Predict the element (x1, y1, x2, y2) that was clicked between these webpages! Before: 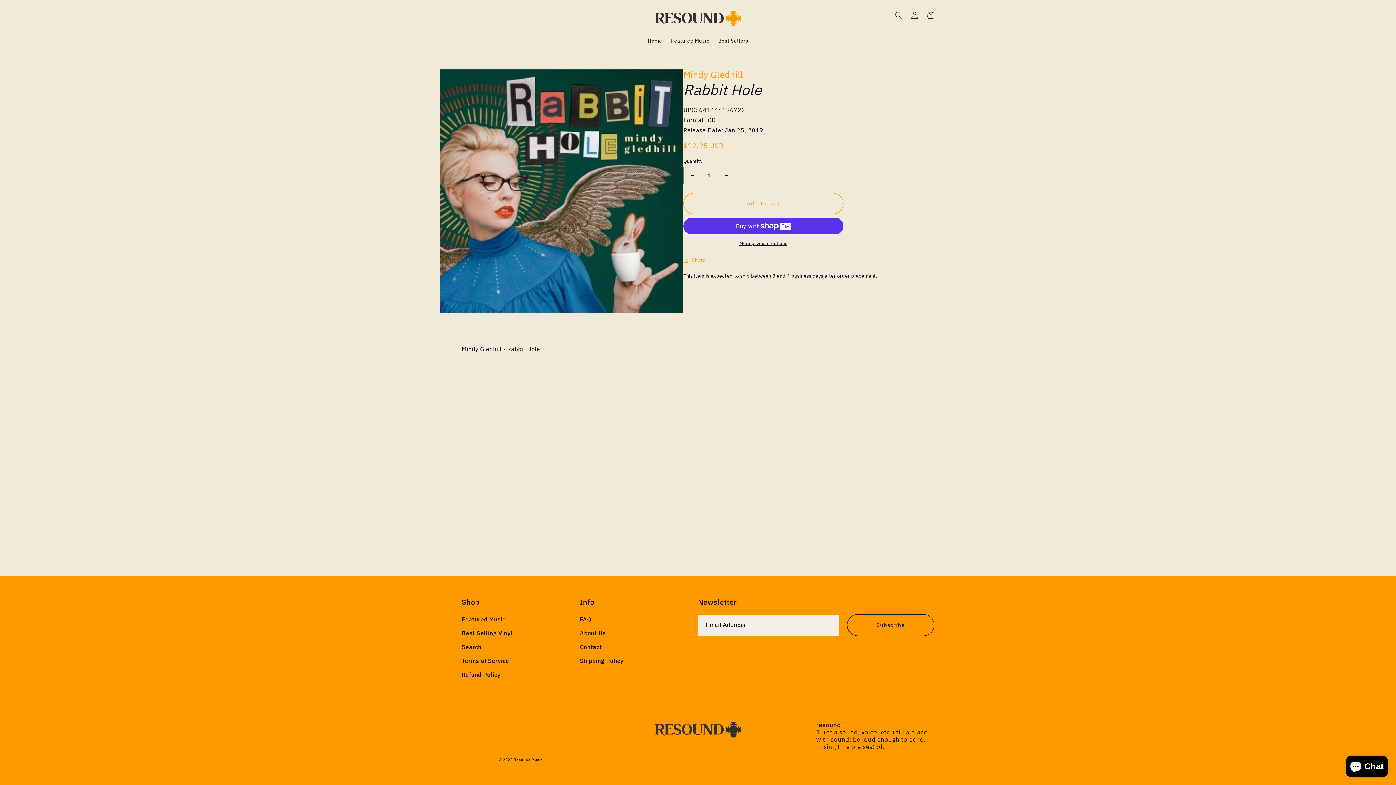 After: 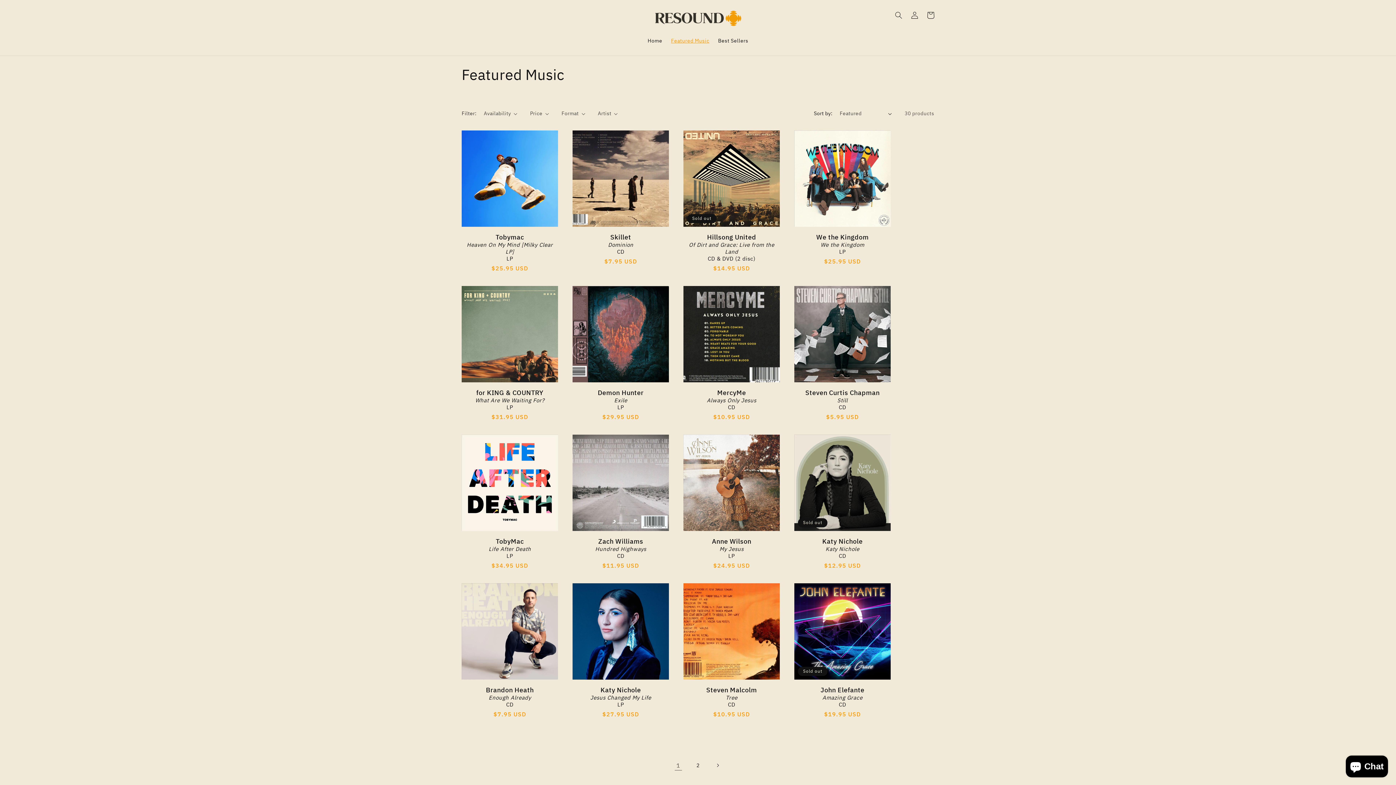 Action: bbox: (461, 614, 505, 626) label: Featured Music